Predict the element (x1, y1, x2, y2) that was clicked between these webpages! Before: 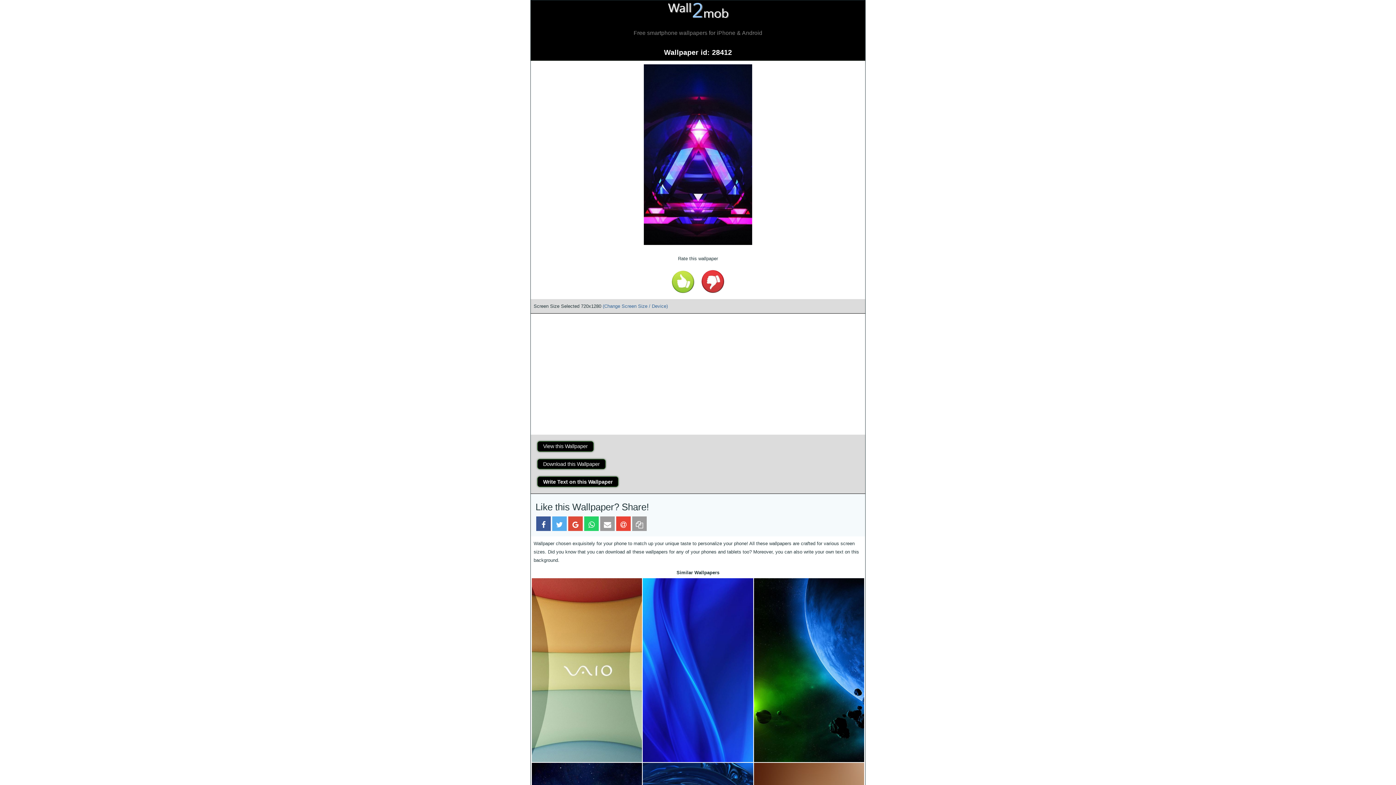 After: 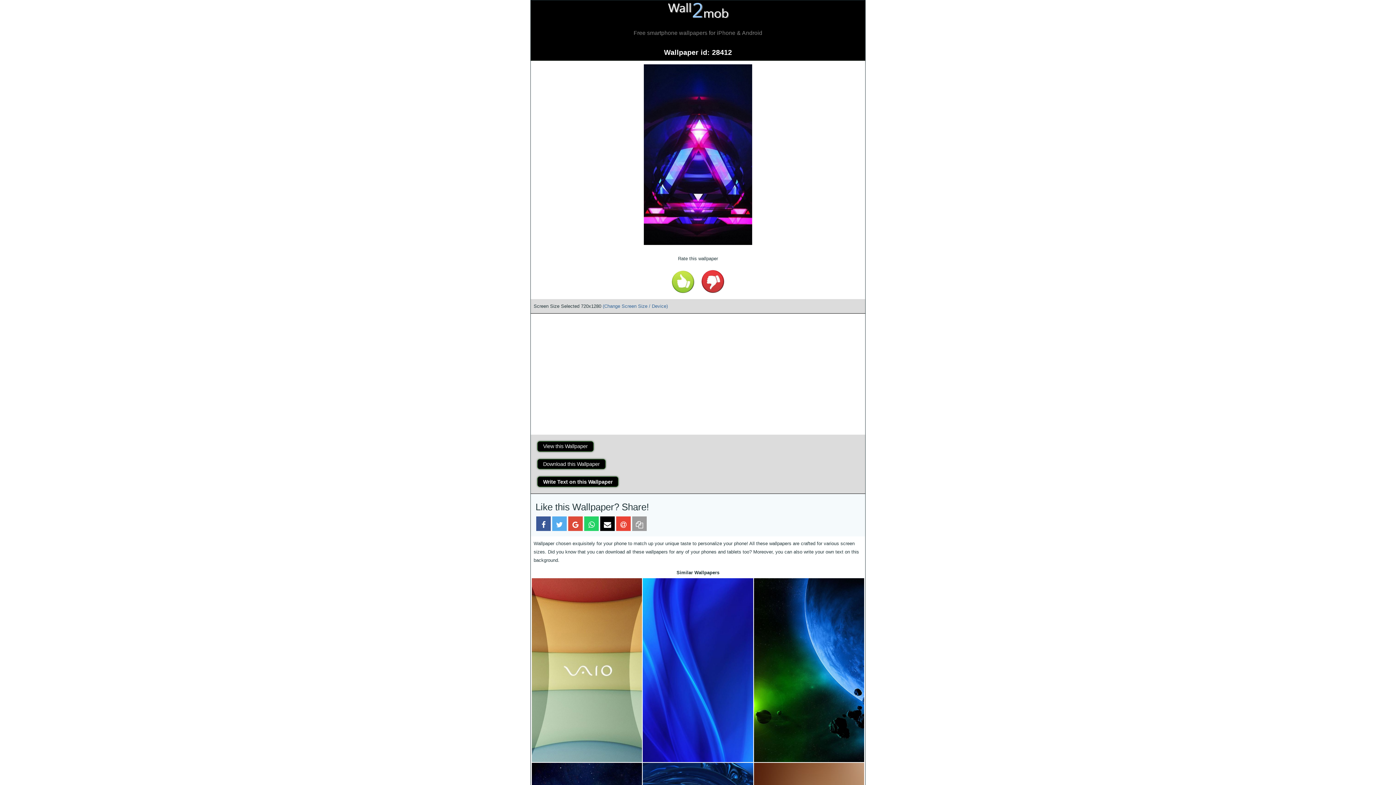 Action: bbox: (600, 516, 614, 531)